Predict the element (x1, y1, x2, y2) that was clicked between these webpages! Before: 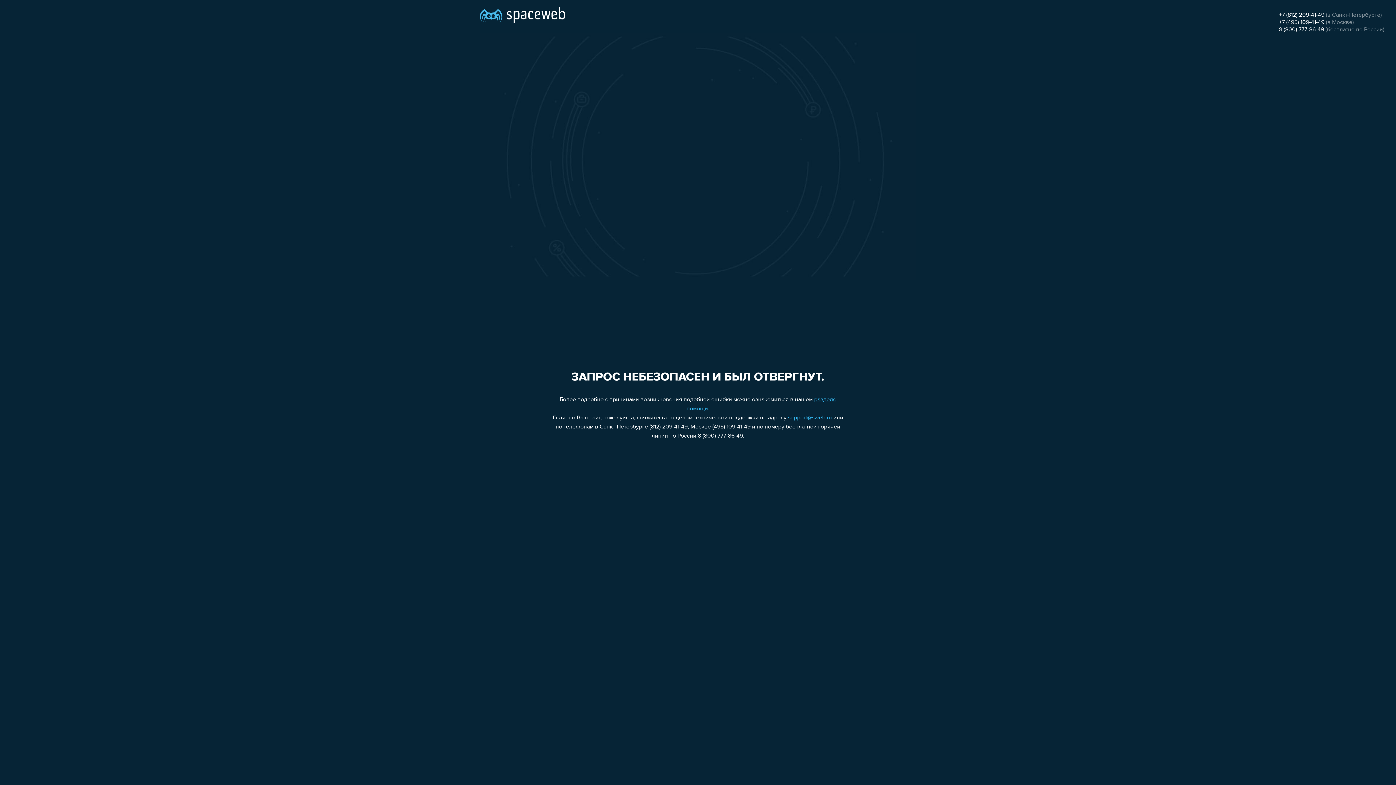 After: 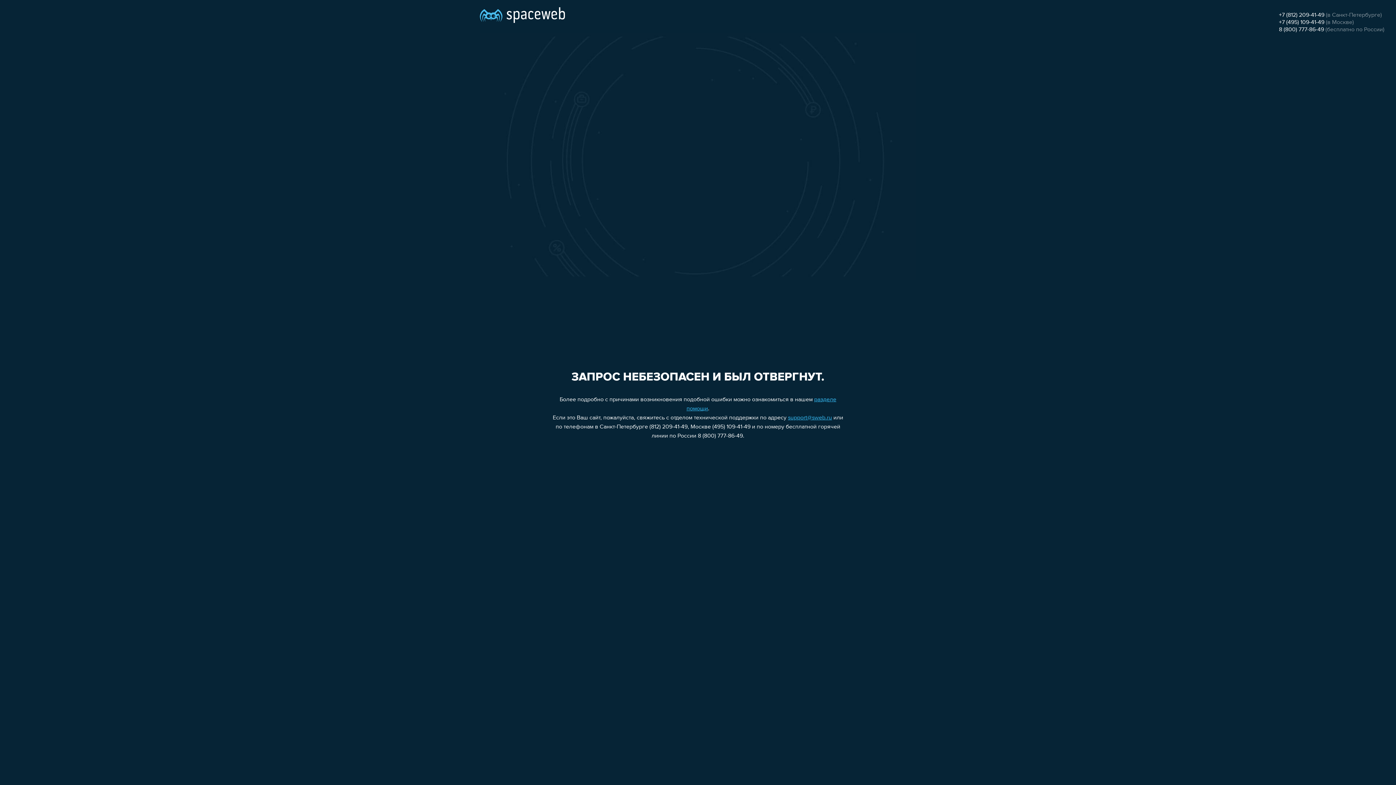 Action: bbox: (1279, 19, 1324, 25) label: +7 (495) 109-41-49